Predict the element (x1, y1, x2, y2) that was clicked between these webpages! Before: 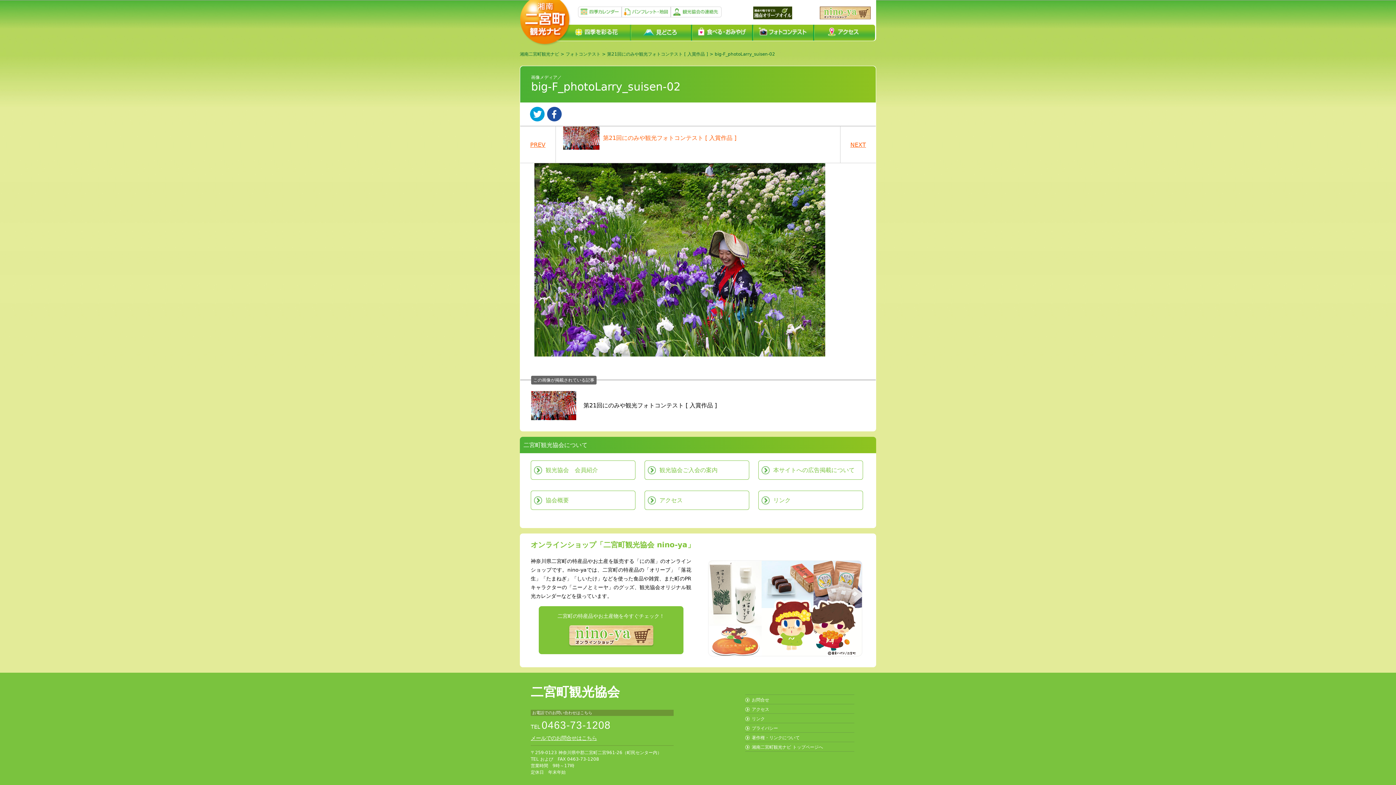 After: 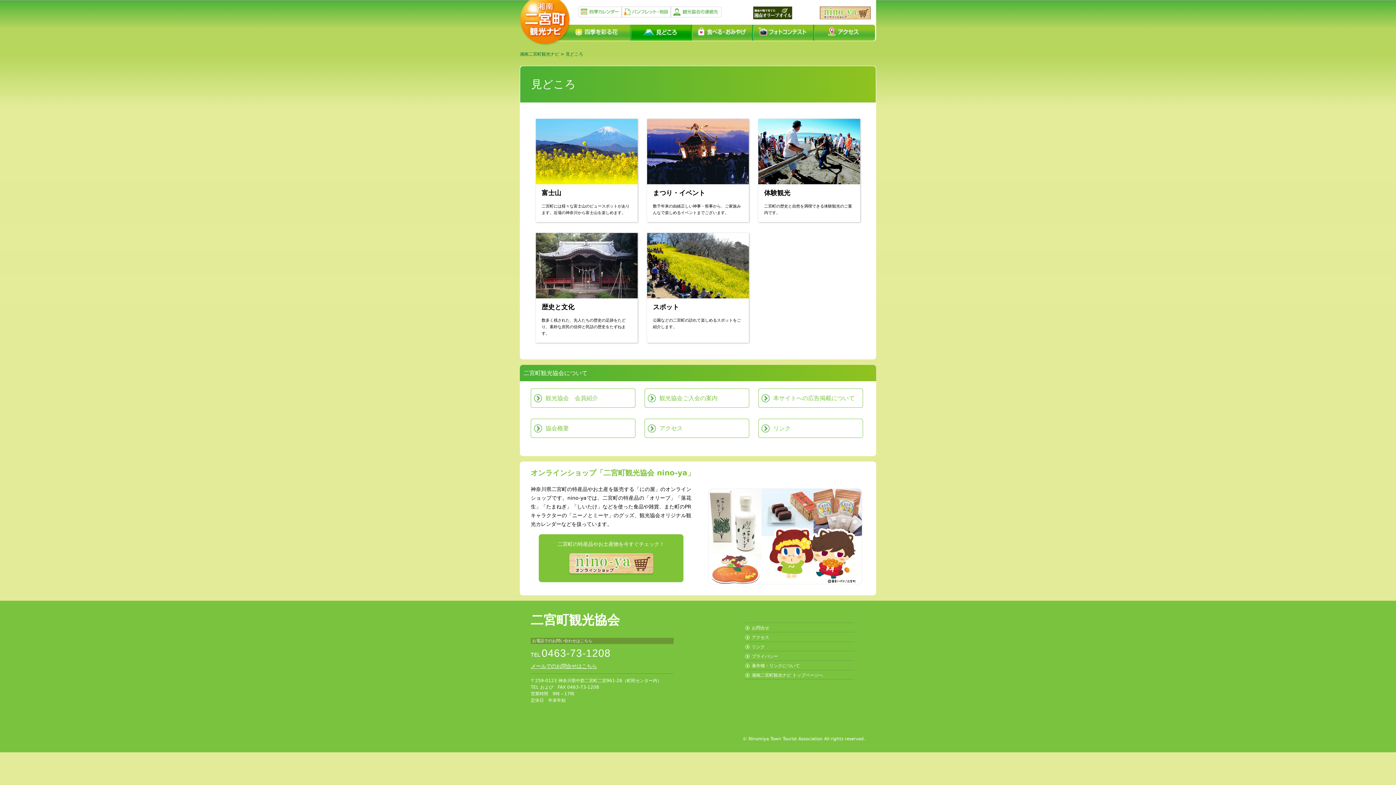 Action: bbox: (630, 24, 692, 40) label: 見どころ